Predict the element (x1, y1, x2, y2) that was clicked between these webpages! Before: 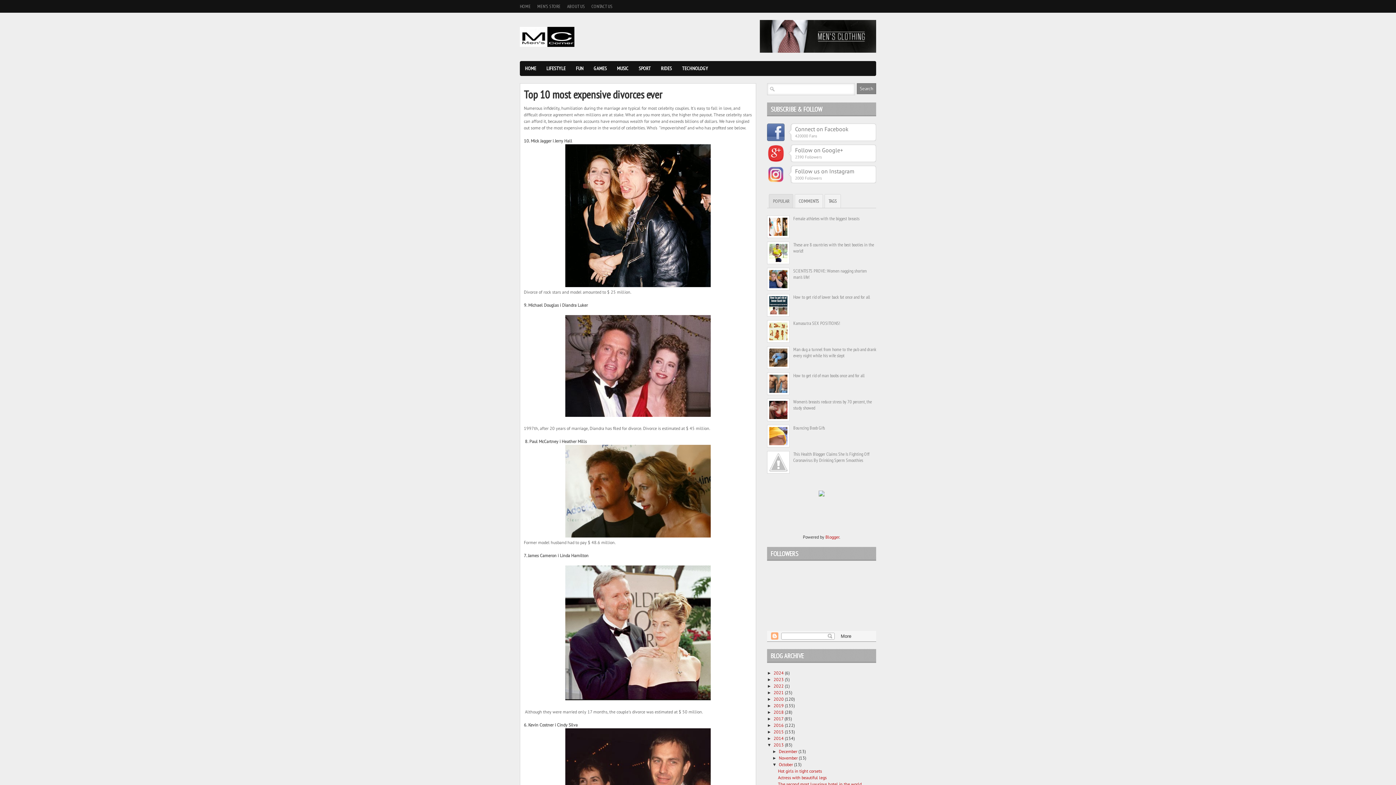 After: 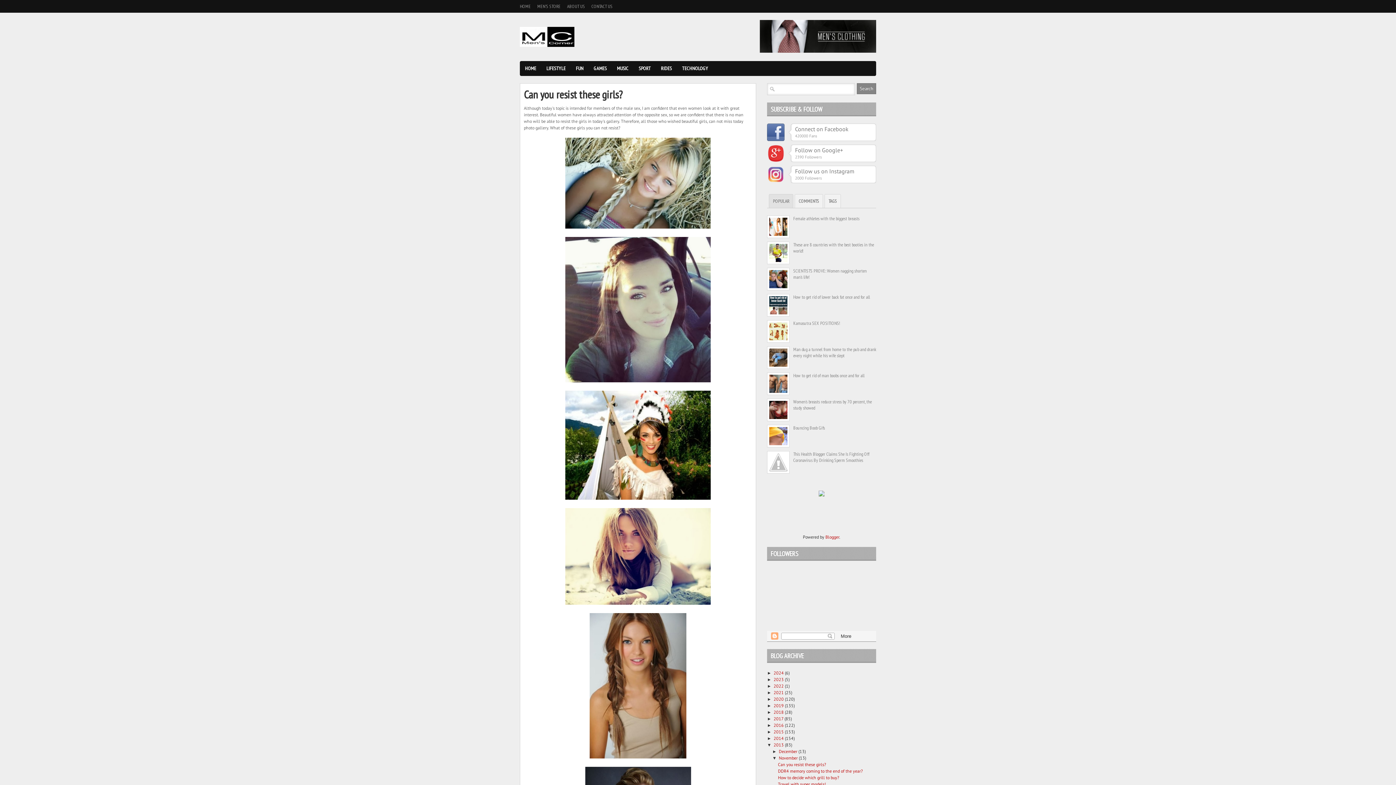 Action: bbox: (779, 755, 799, 761) label: November 